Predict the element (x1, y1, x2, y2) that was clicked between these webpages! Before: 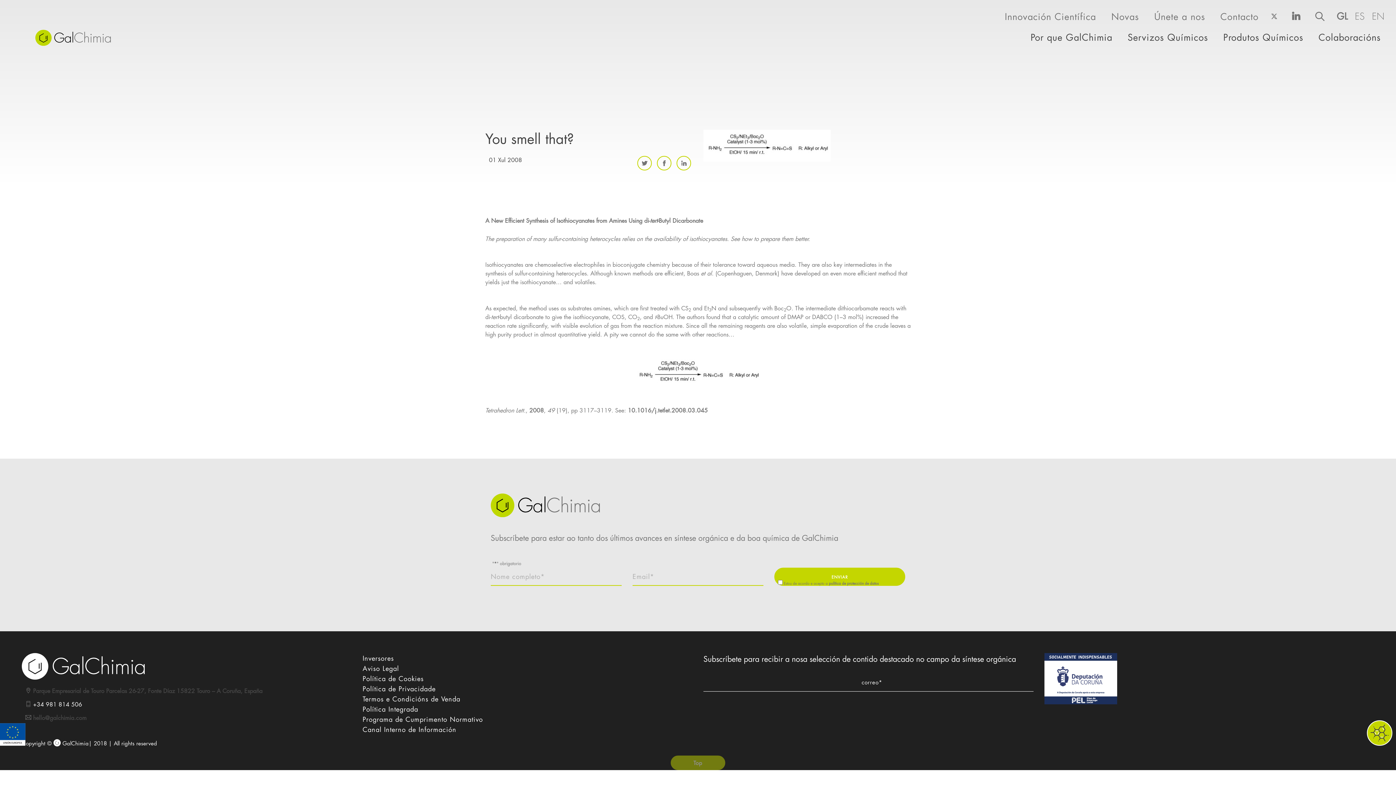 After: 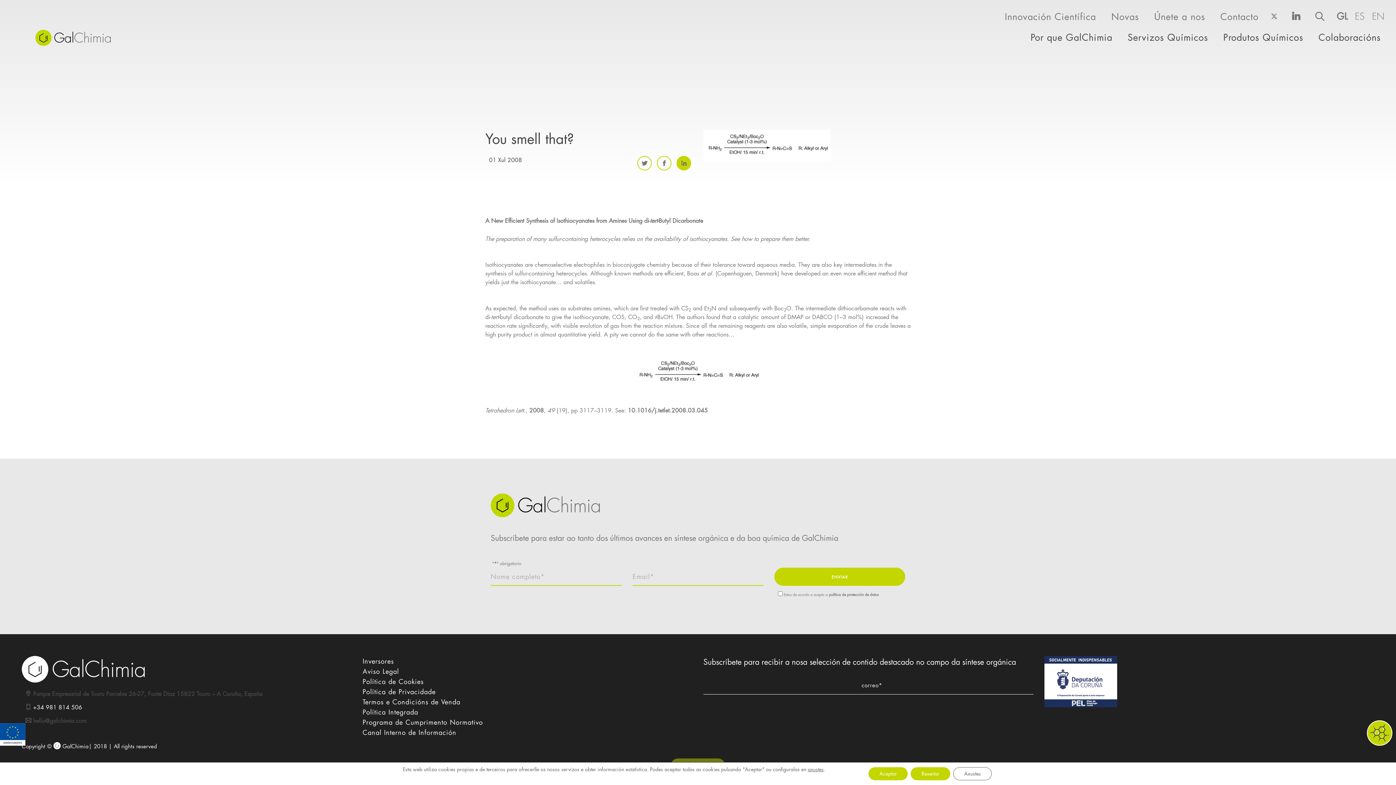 Action: bbox: (676, 156, 691, 170)